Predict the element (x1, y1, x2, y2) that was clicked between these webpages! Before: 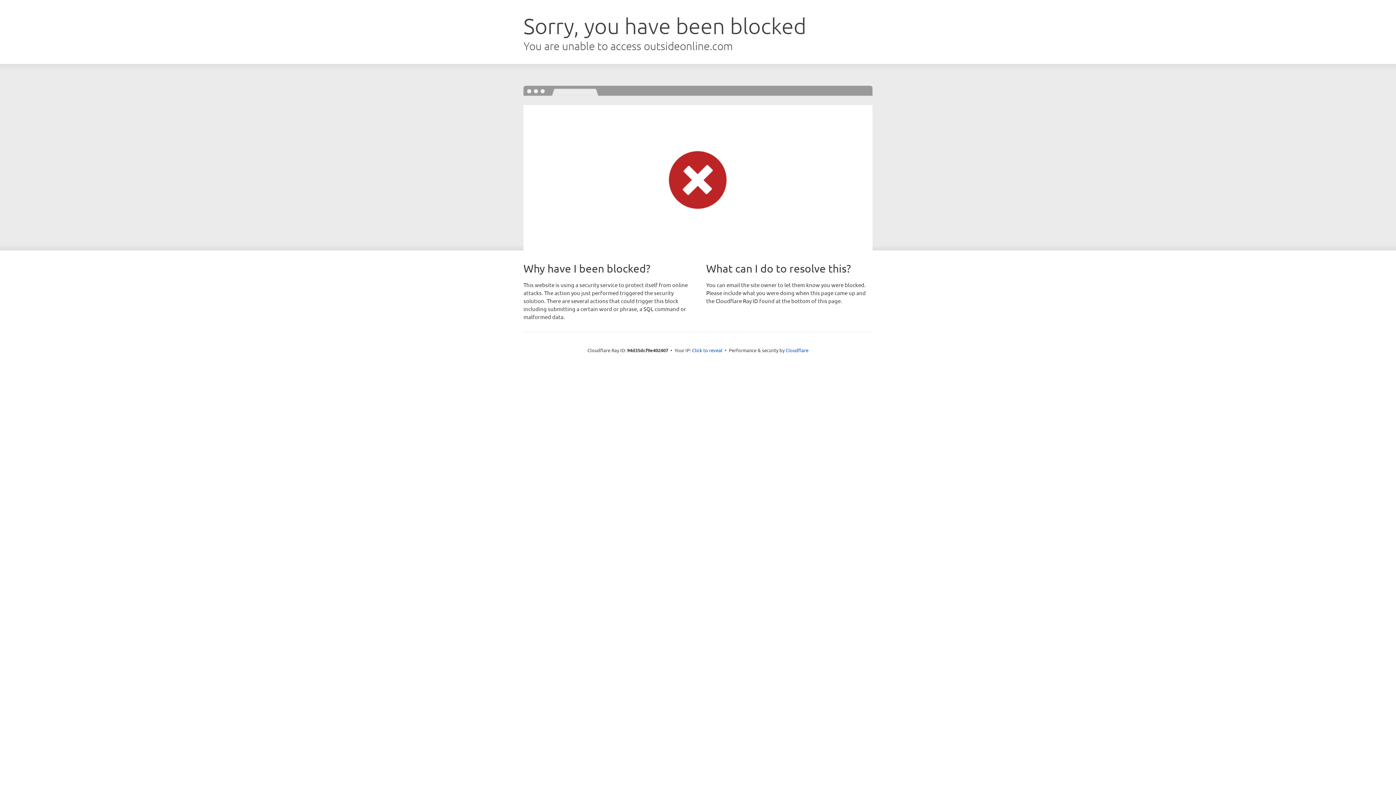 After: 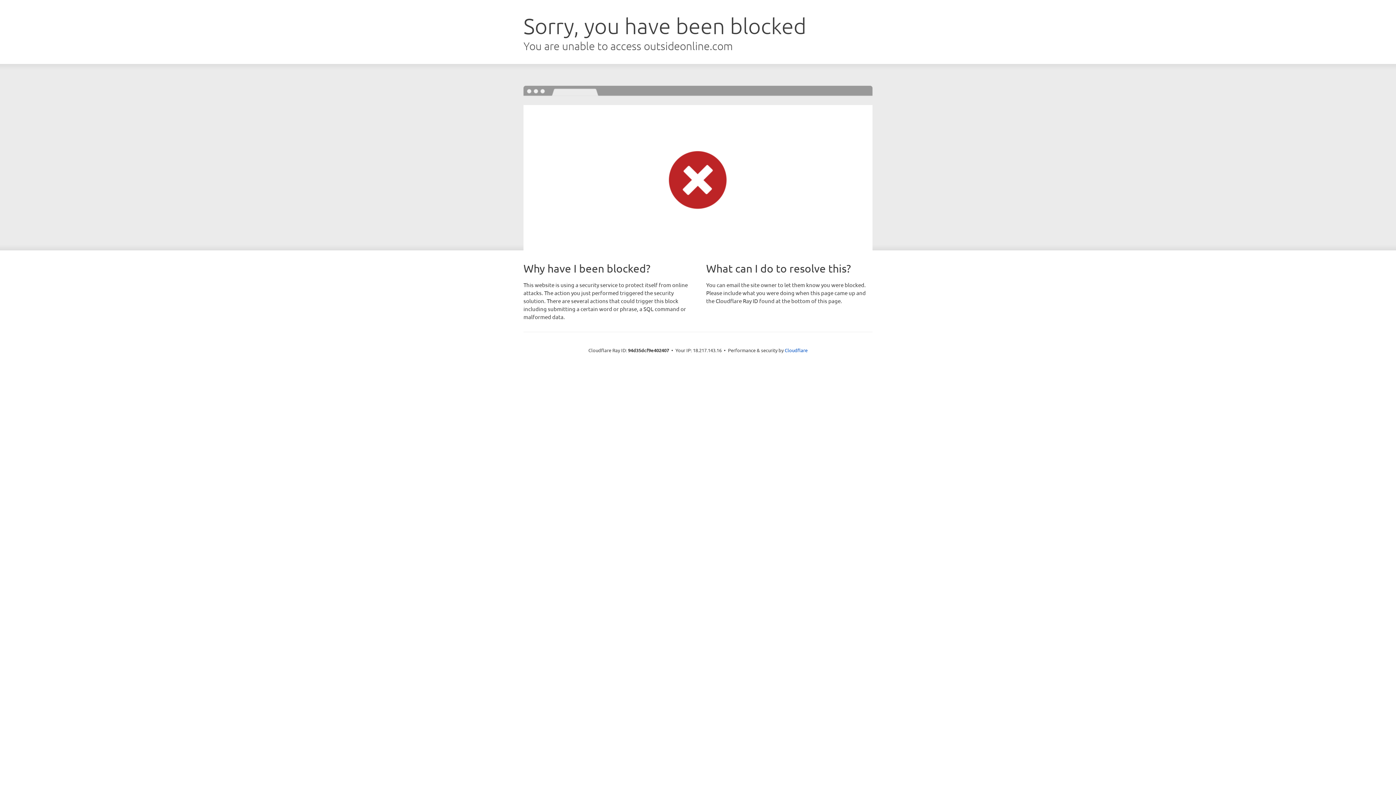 Action: label: Click to reveal bbox: (692, 346, 722, 353)